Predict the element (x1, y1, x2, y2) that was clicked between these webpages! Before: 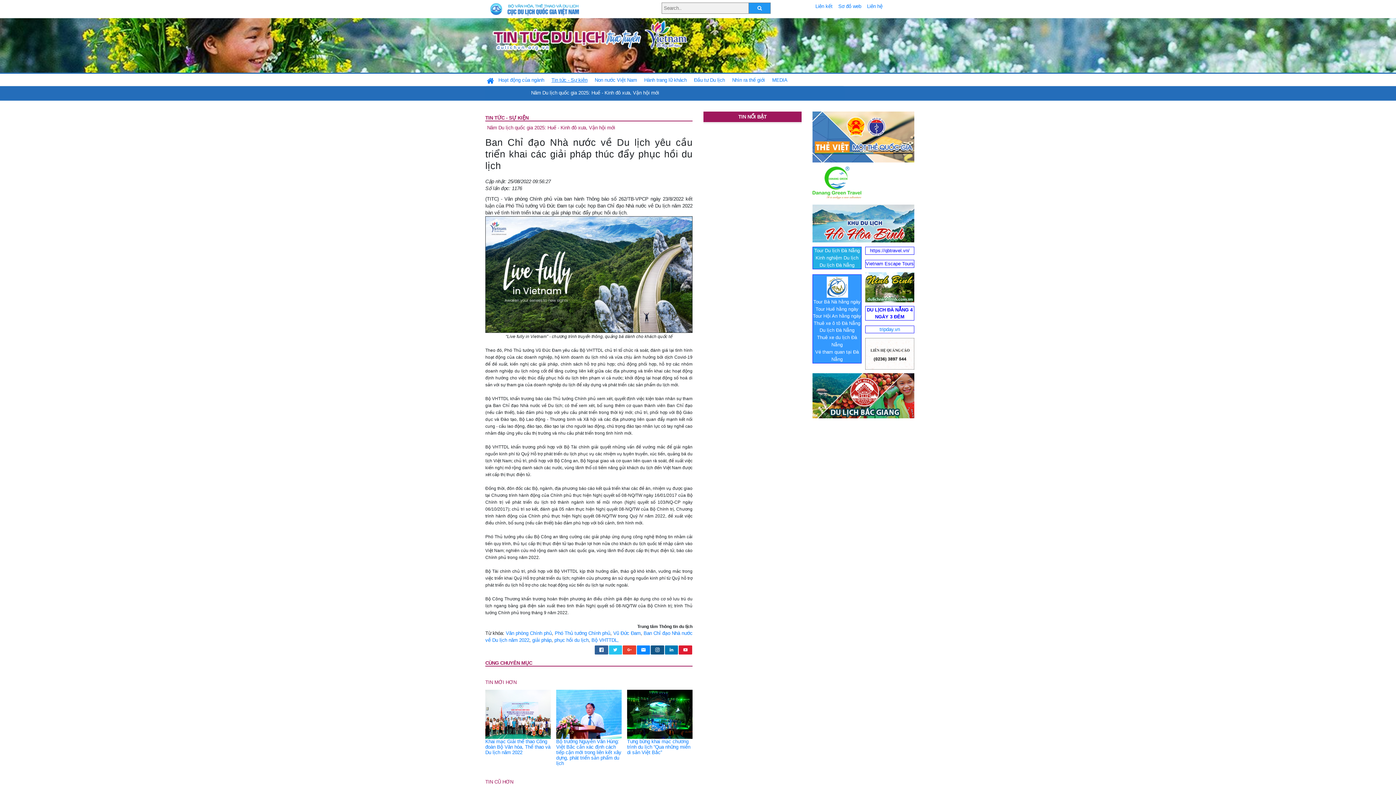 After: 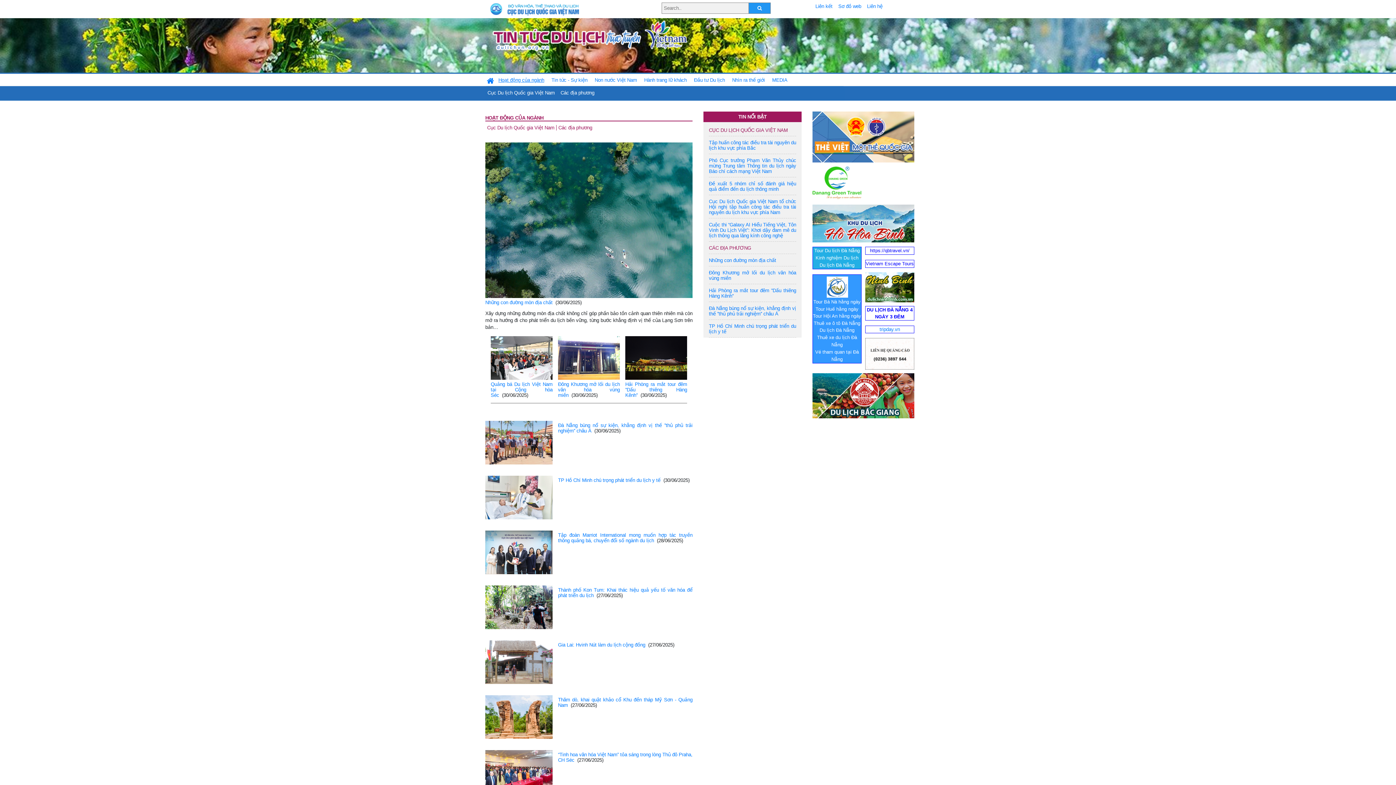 Action: label: Hoạt động của ngành bbox: (495, 74, 547, 86)